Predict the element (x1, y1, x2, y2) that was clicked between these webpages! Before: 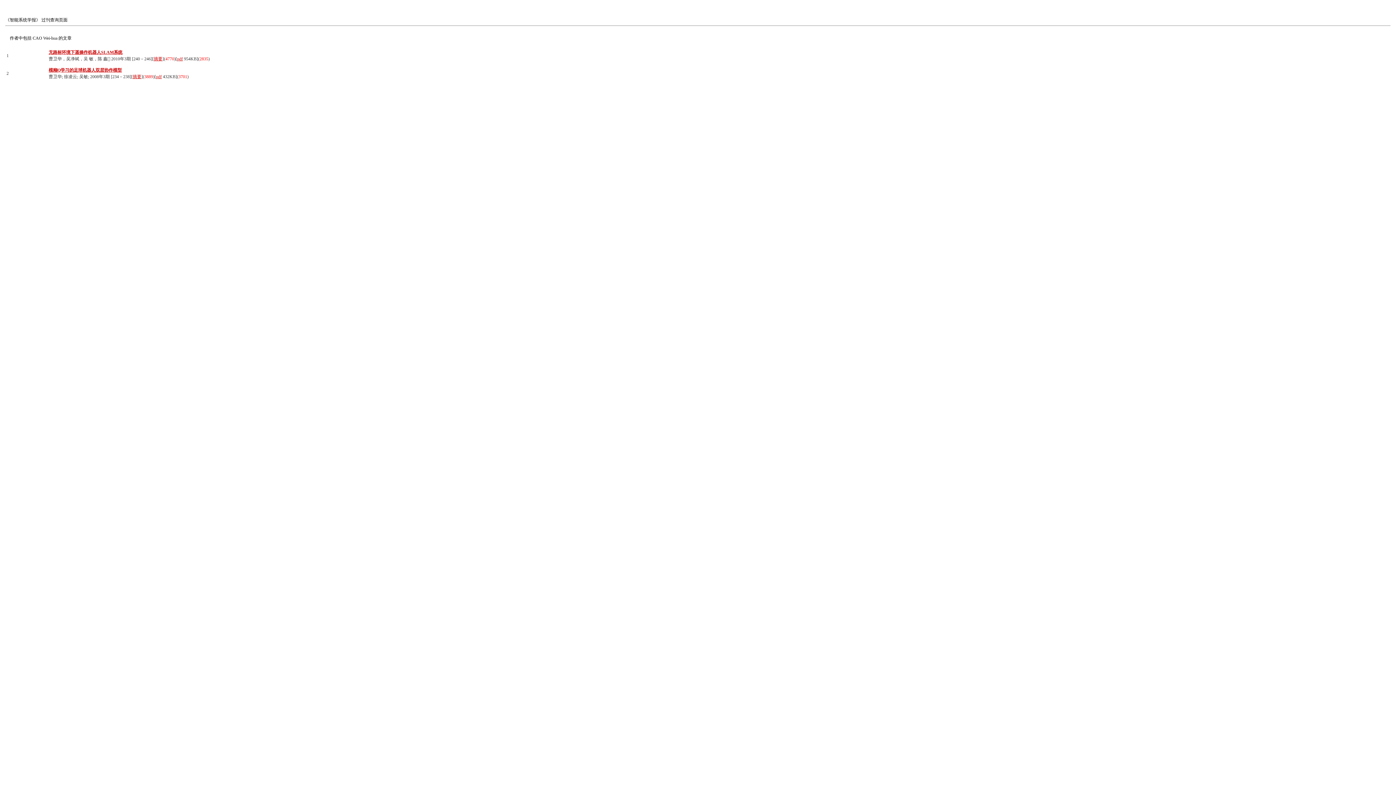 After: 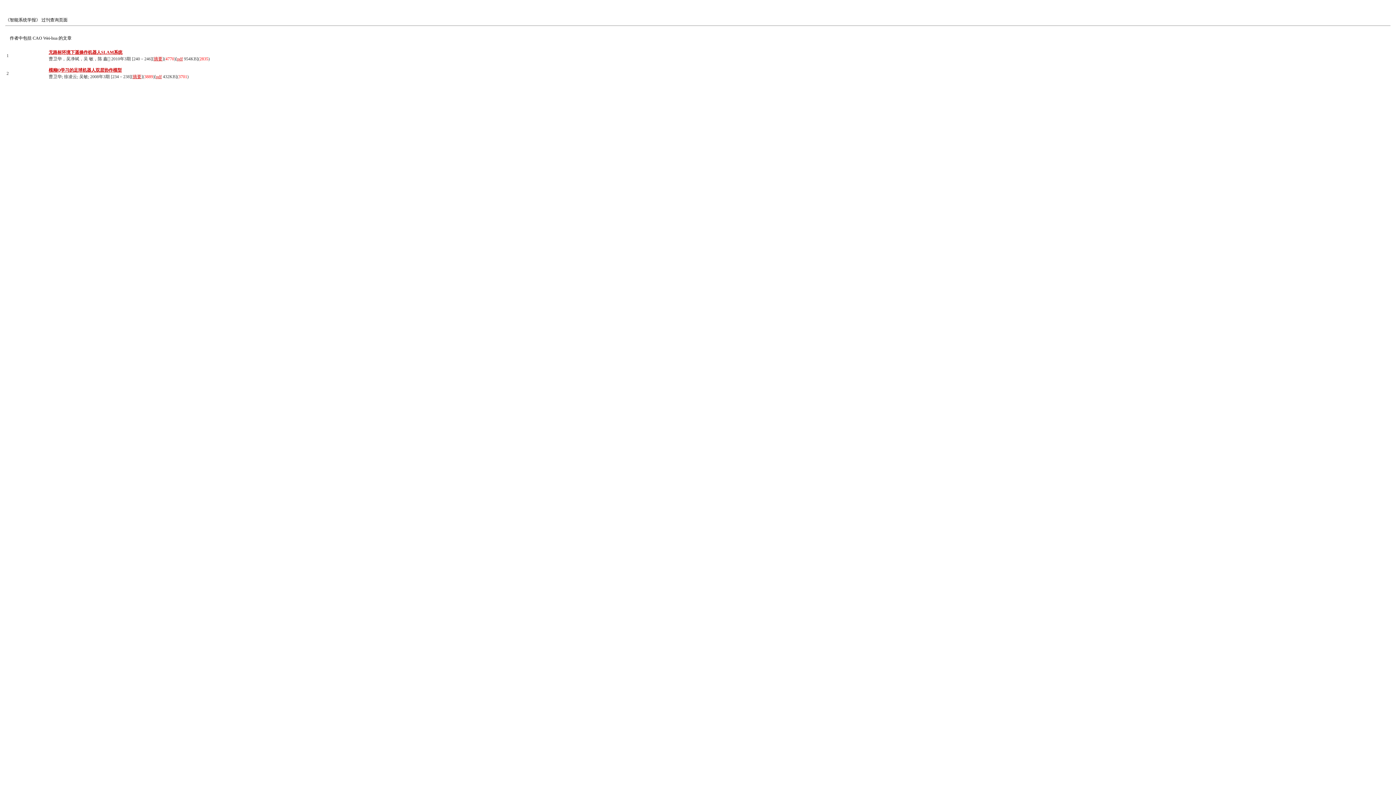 Action: bbox: (132, 74, 141, 79) label: 摘要